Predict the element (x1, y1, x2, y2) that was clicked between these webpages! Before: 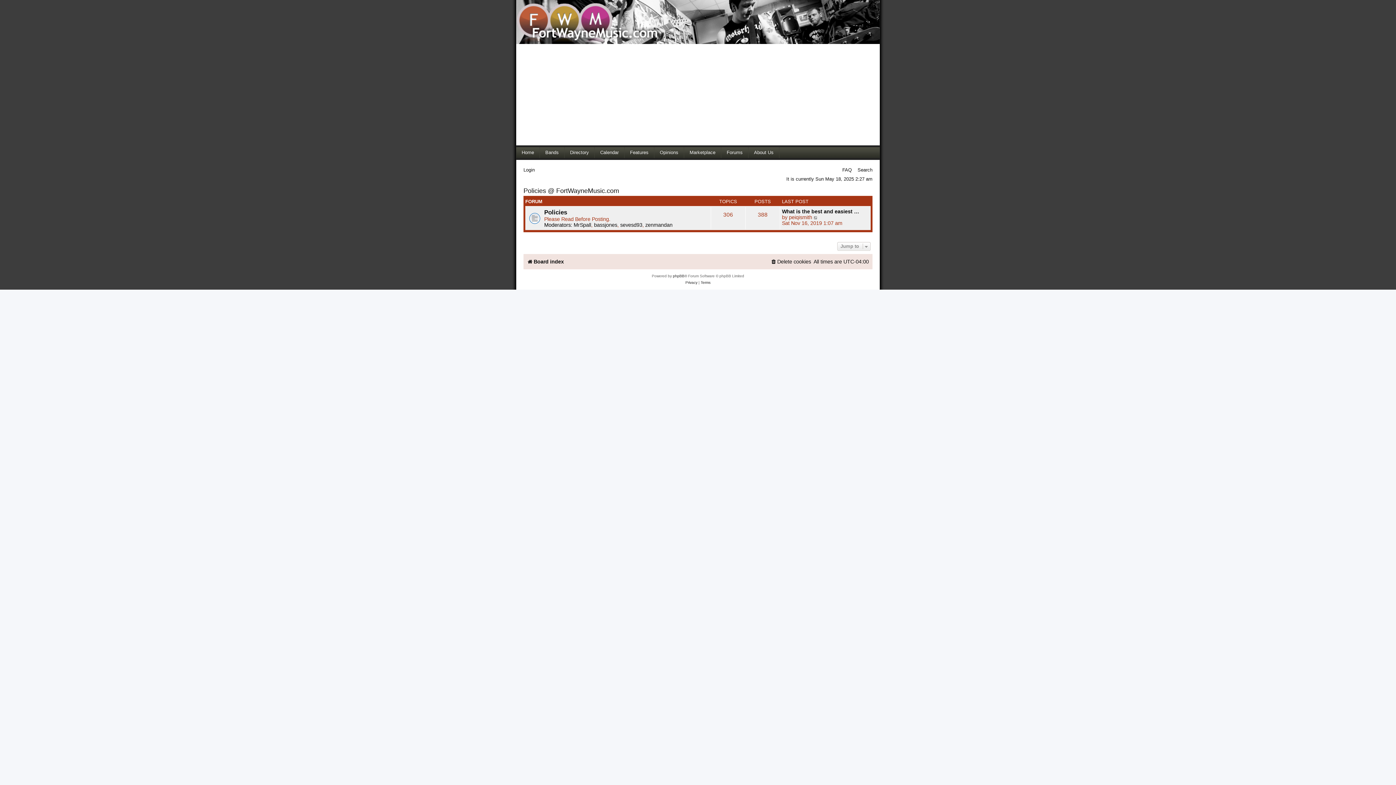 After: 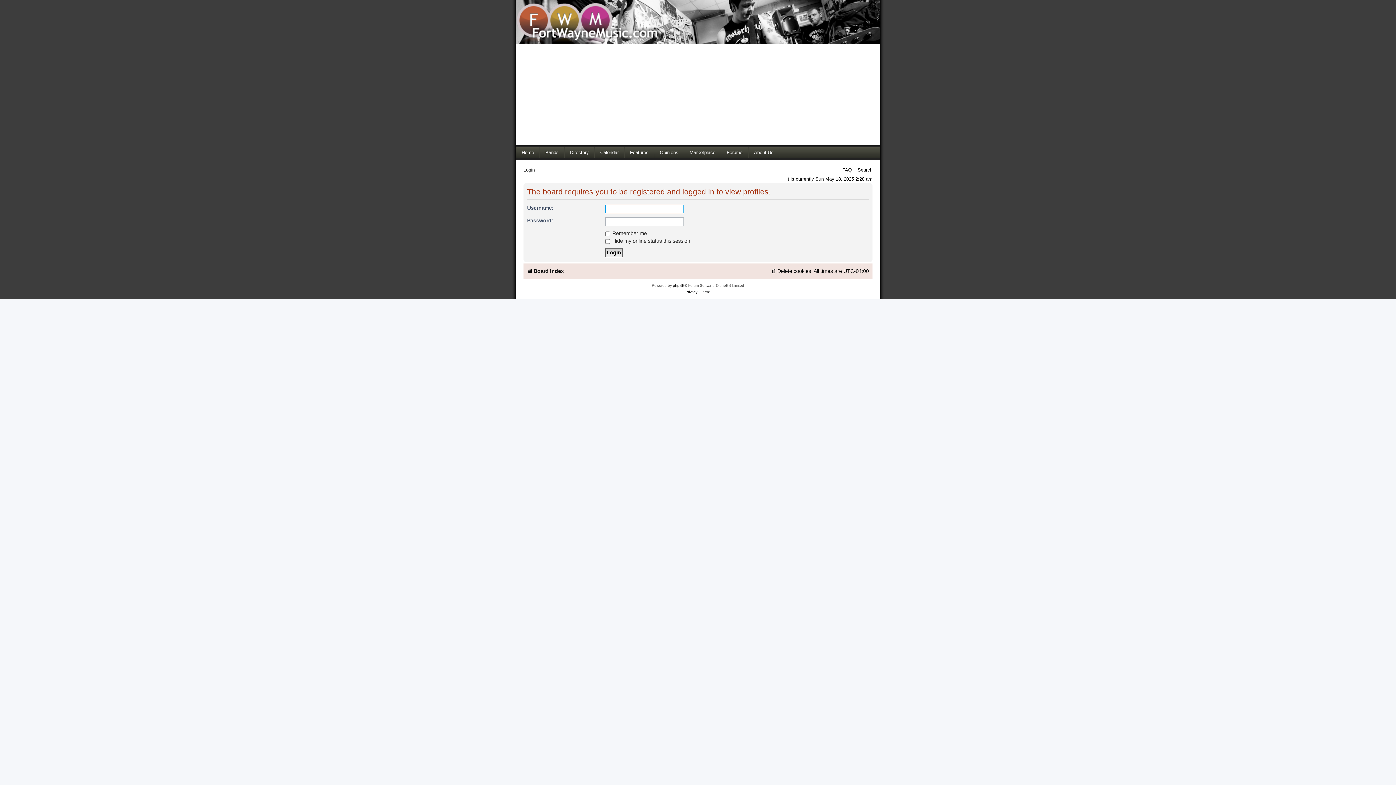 Action: bbox: (573, 222, 591, 228) label: MrSpall